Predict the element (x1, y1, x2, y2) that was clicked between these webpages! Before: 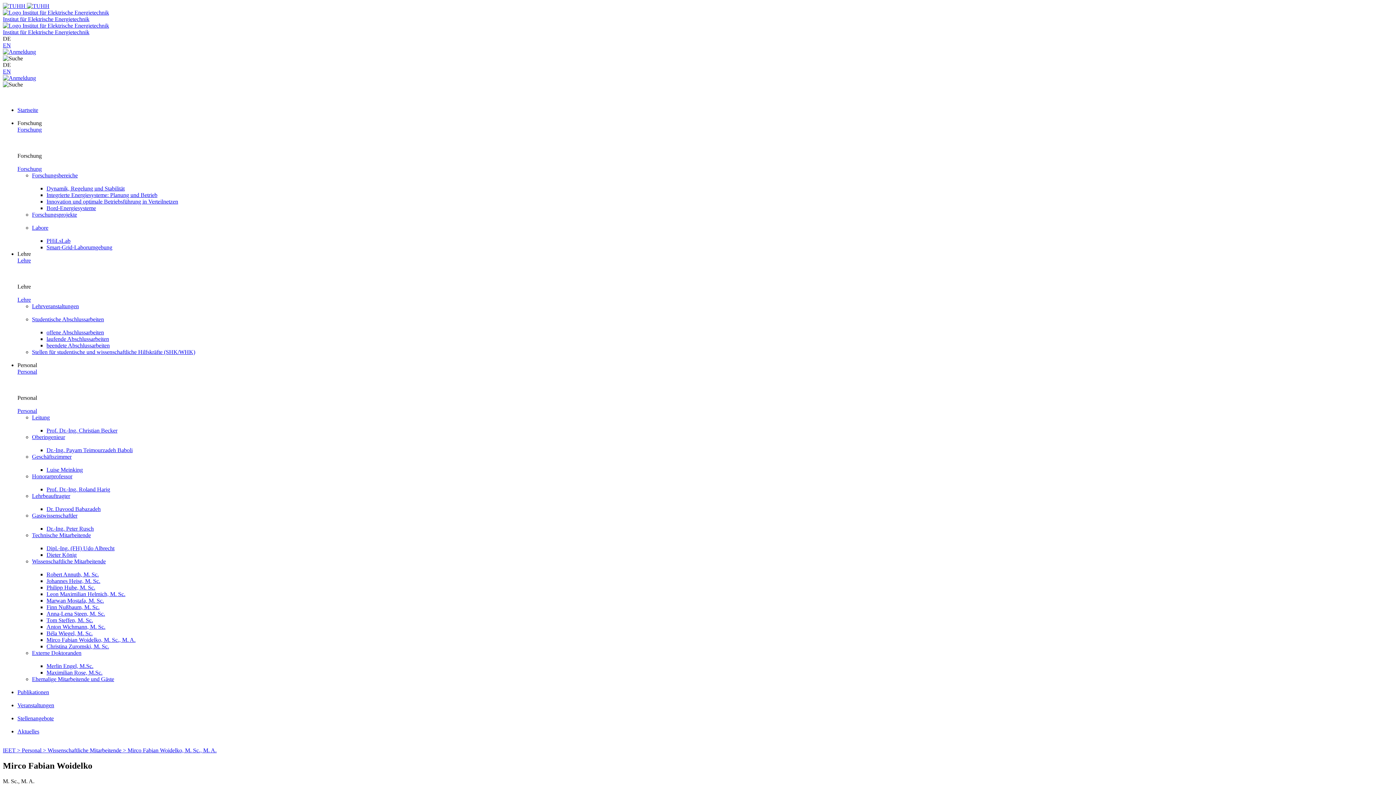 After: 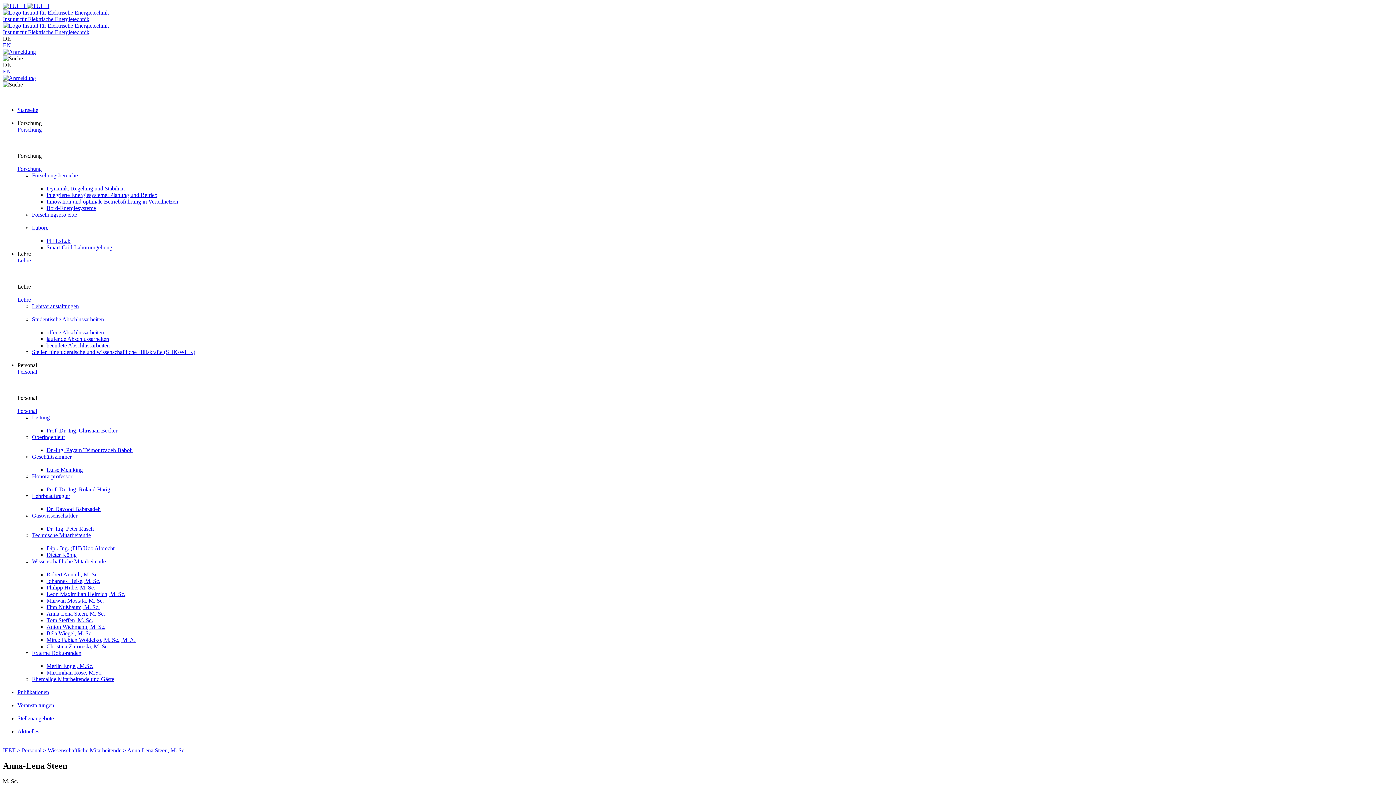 Action: label: Anna-Lena Steen, M. Sc. bbox: (46, 610, 105, 617)